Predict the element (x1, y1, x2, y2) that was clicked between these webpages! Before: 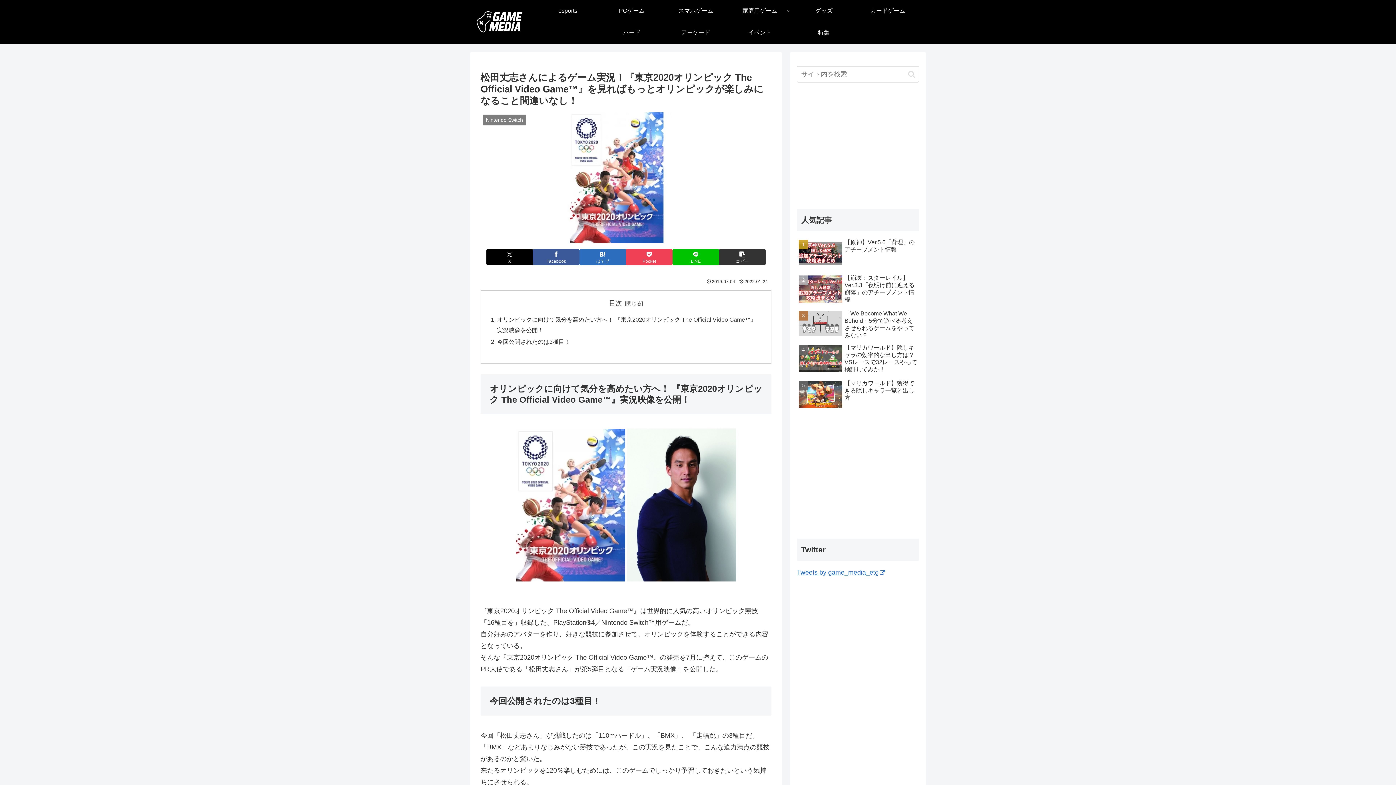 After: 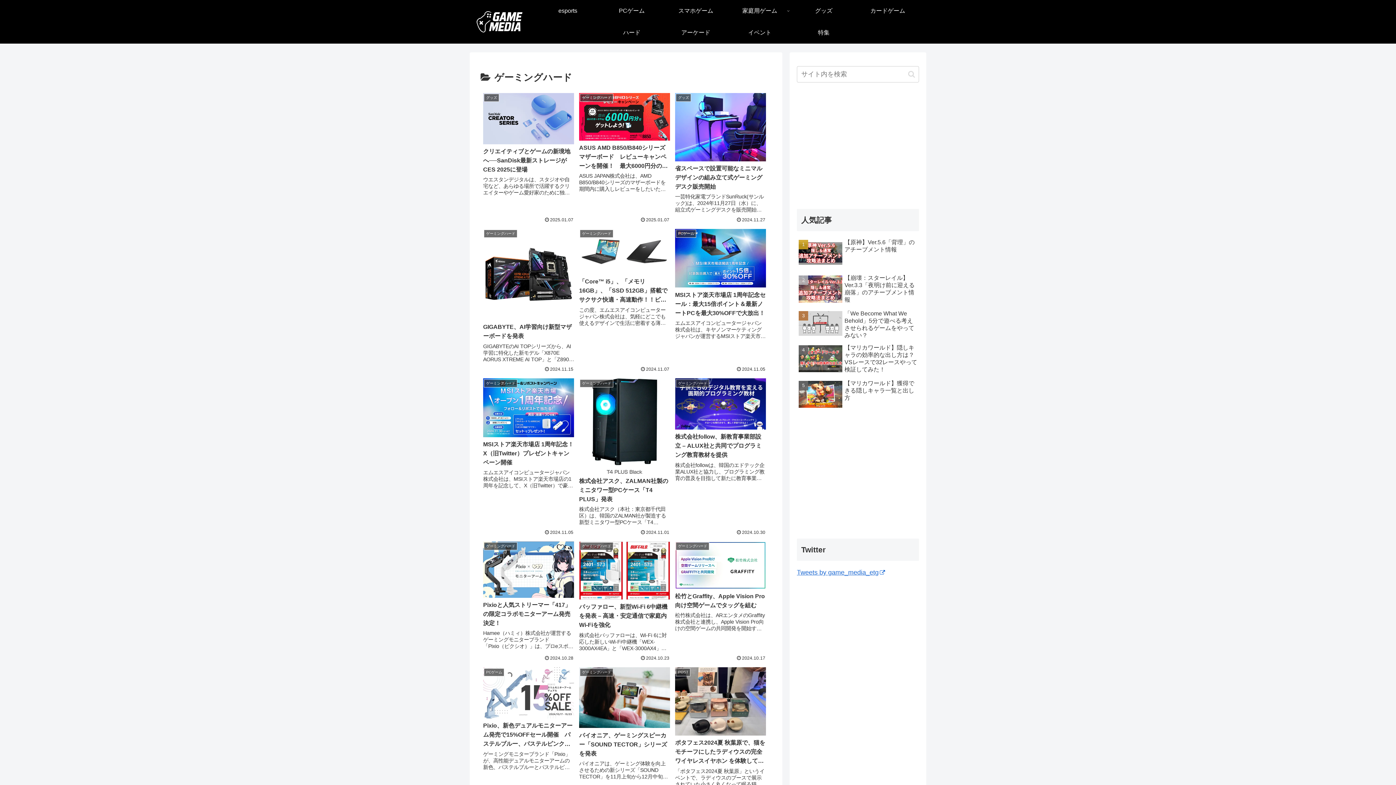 Action: label: ハード bbox: (600, 21, 664, 43)